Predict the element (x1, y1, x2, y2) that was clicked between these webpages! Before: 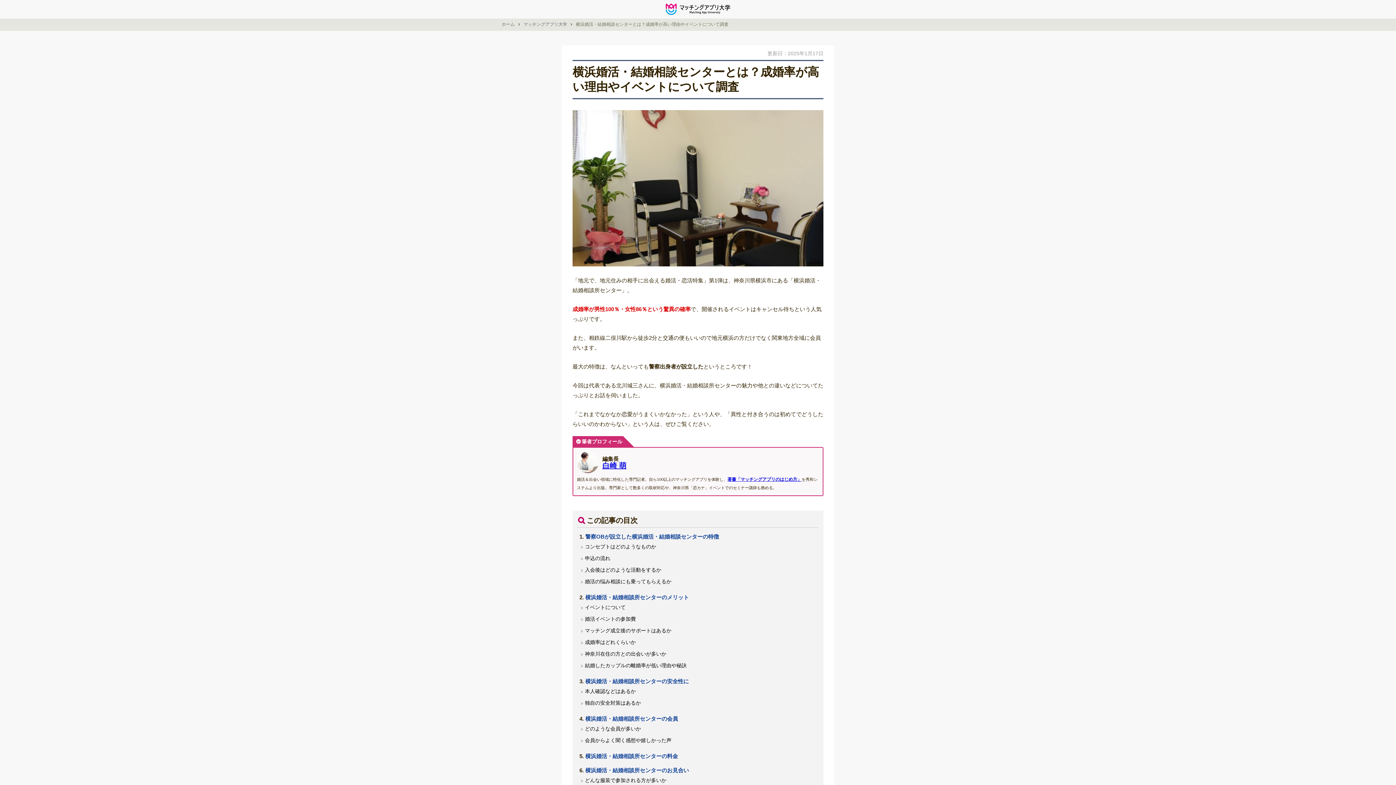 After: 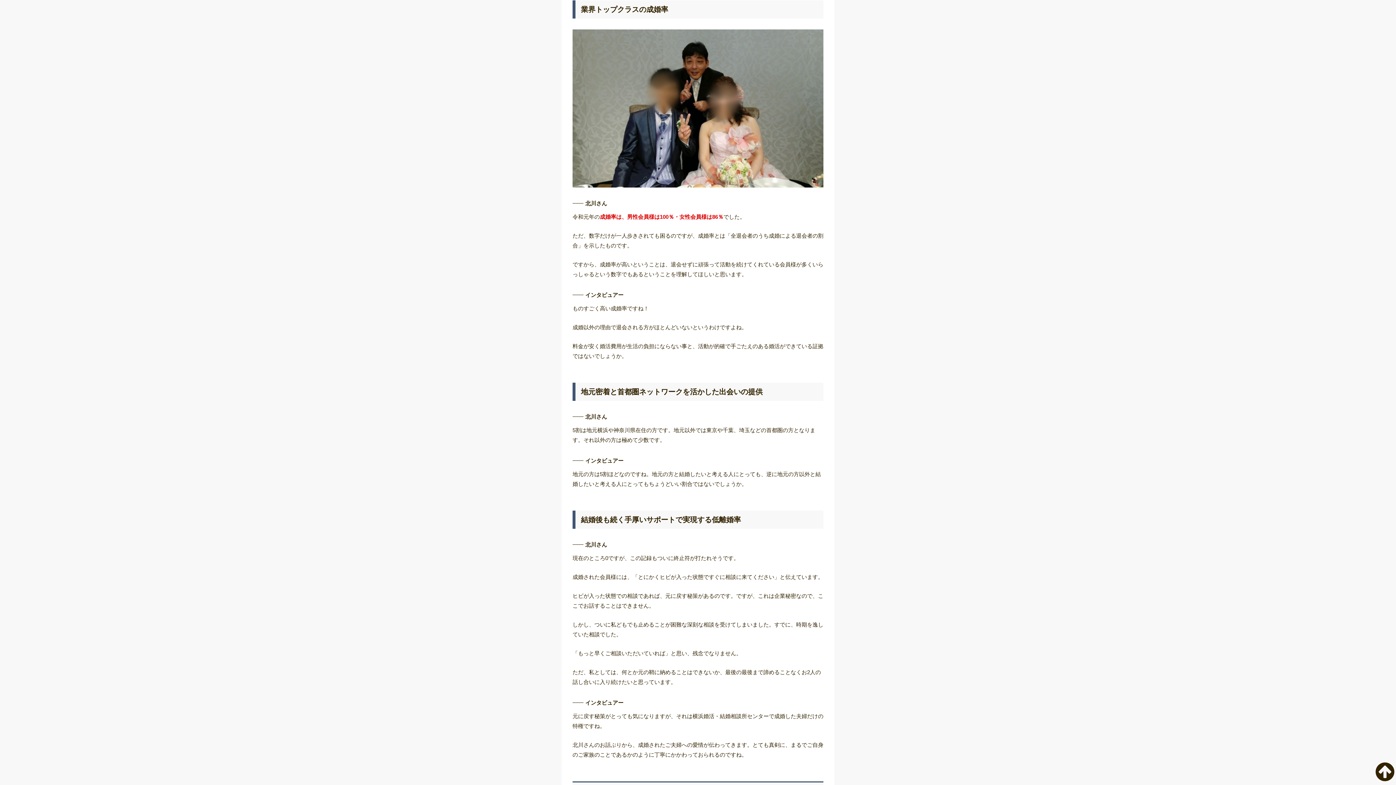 Action: label: 成婚率はどれくらいか bbox: (585, 639, 636, 645)